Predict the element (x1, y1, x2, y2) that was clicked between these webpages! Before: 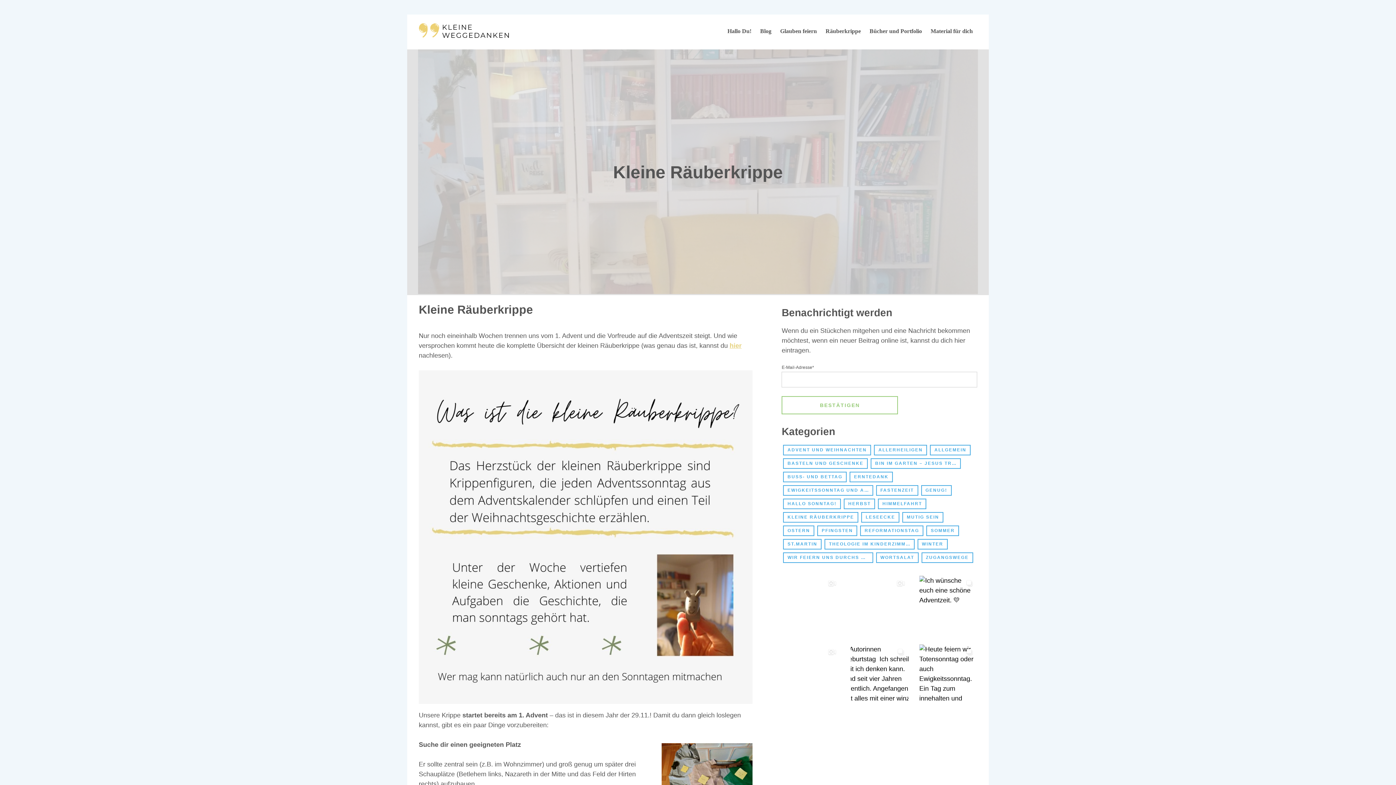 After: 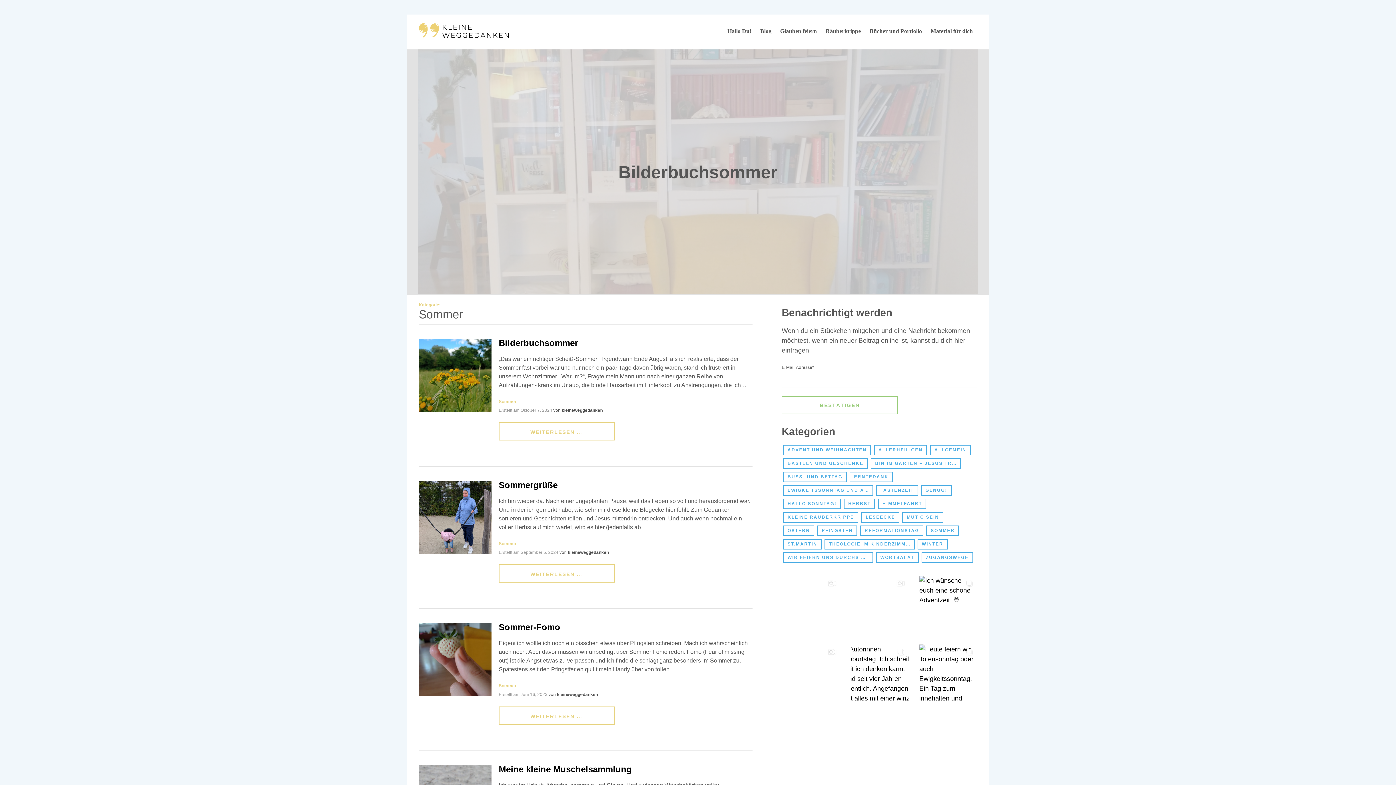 Action: bbox: (926, 525, 959, 536) label: SOMMER